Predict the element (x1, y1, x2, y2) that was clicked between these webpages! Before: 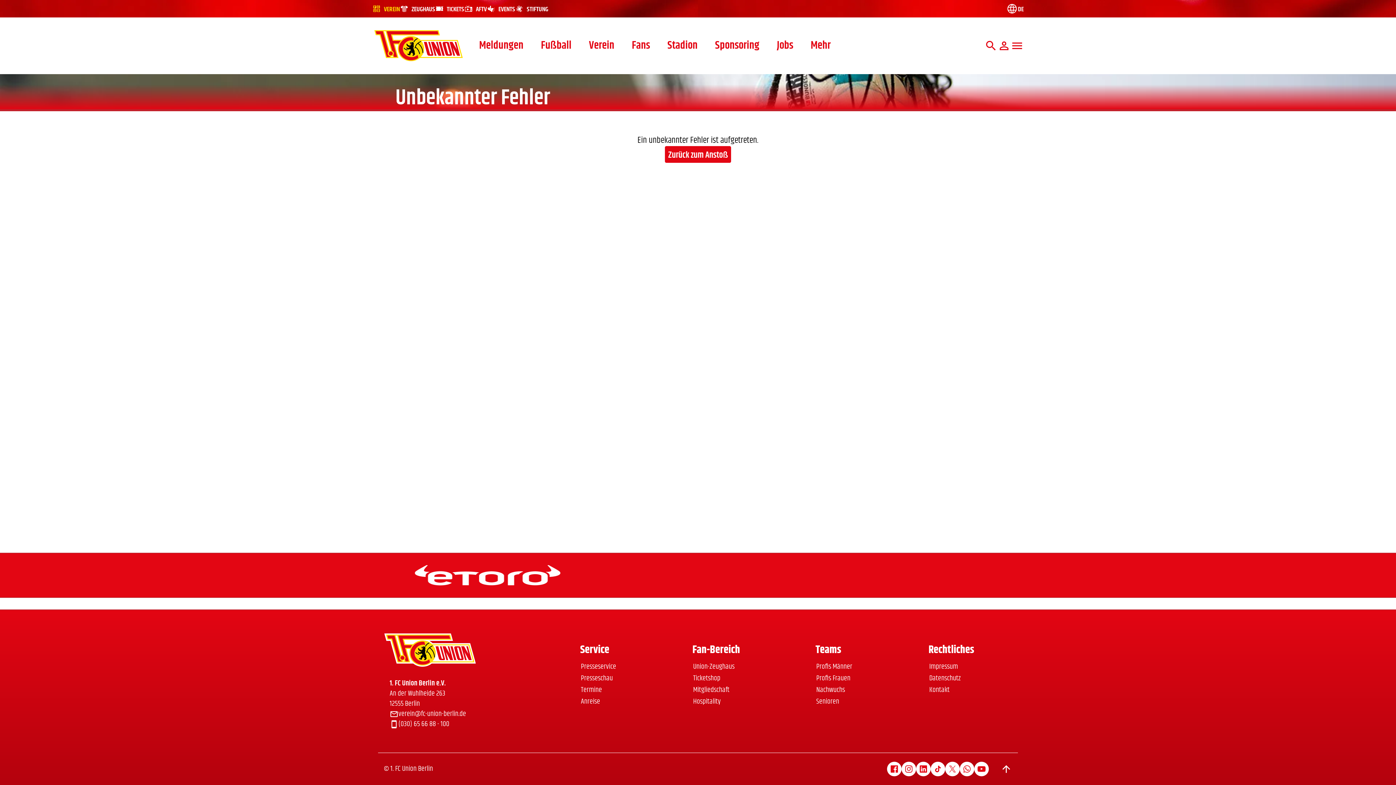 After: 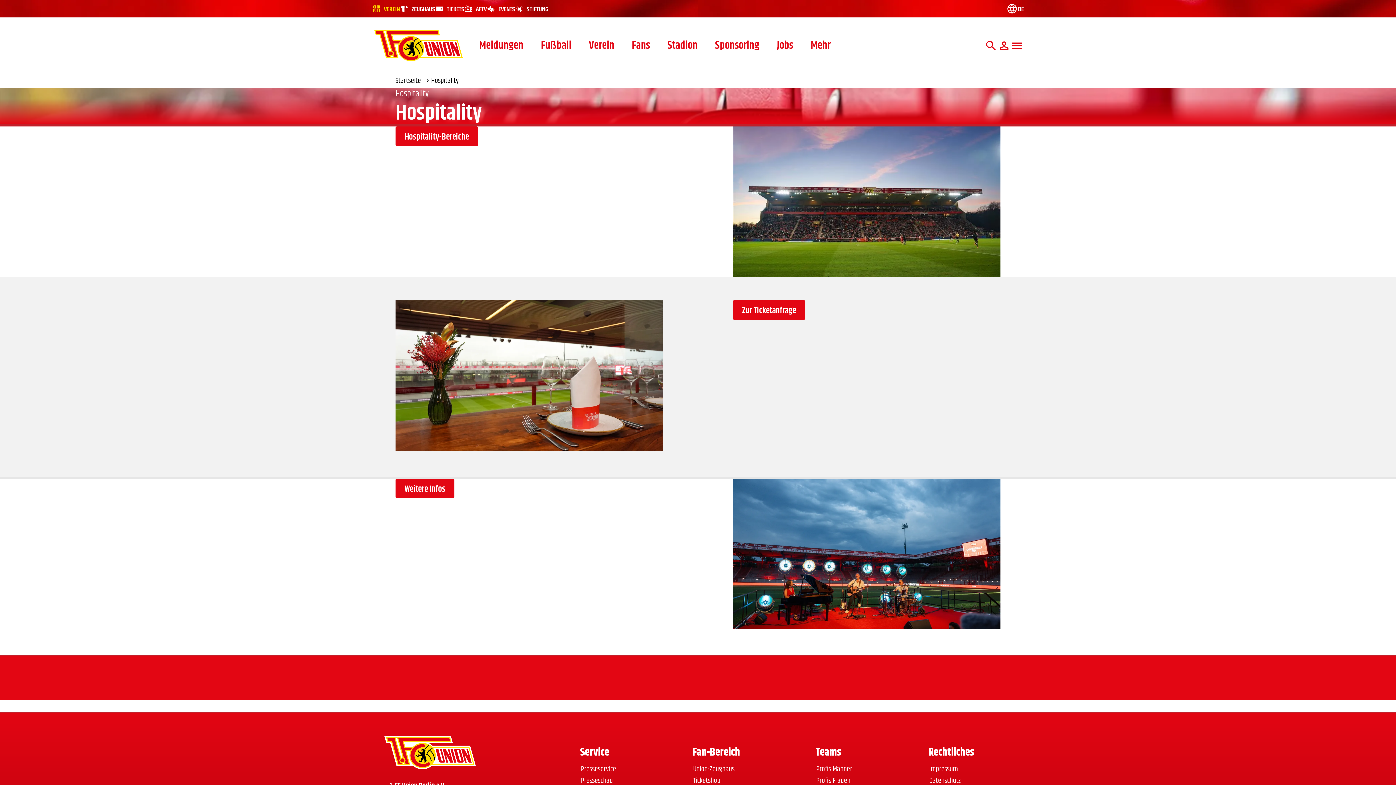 Action: bbox: (693, 696, 720, 707) label: Hospitality